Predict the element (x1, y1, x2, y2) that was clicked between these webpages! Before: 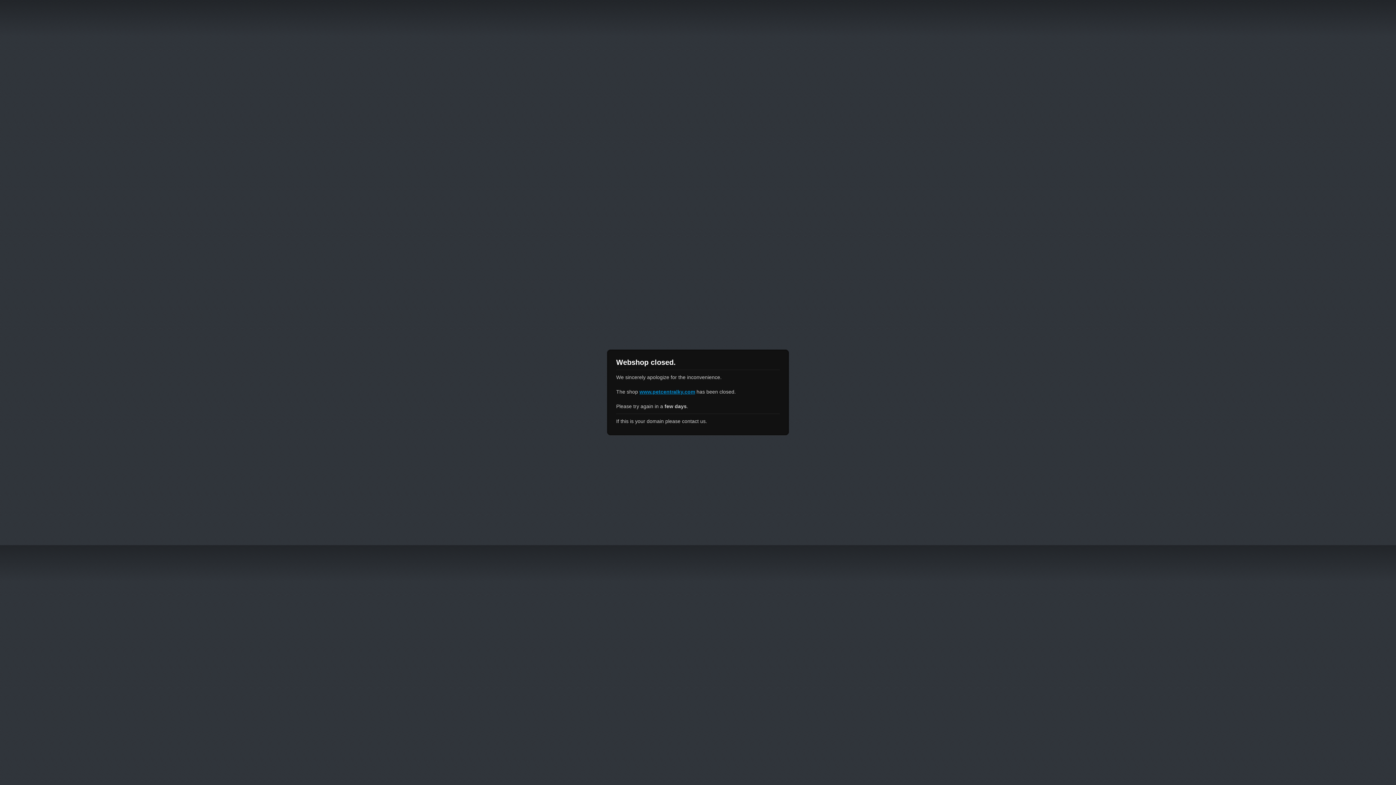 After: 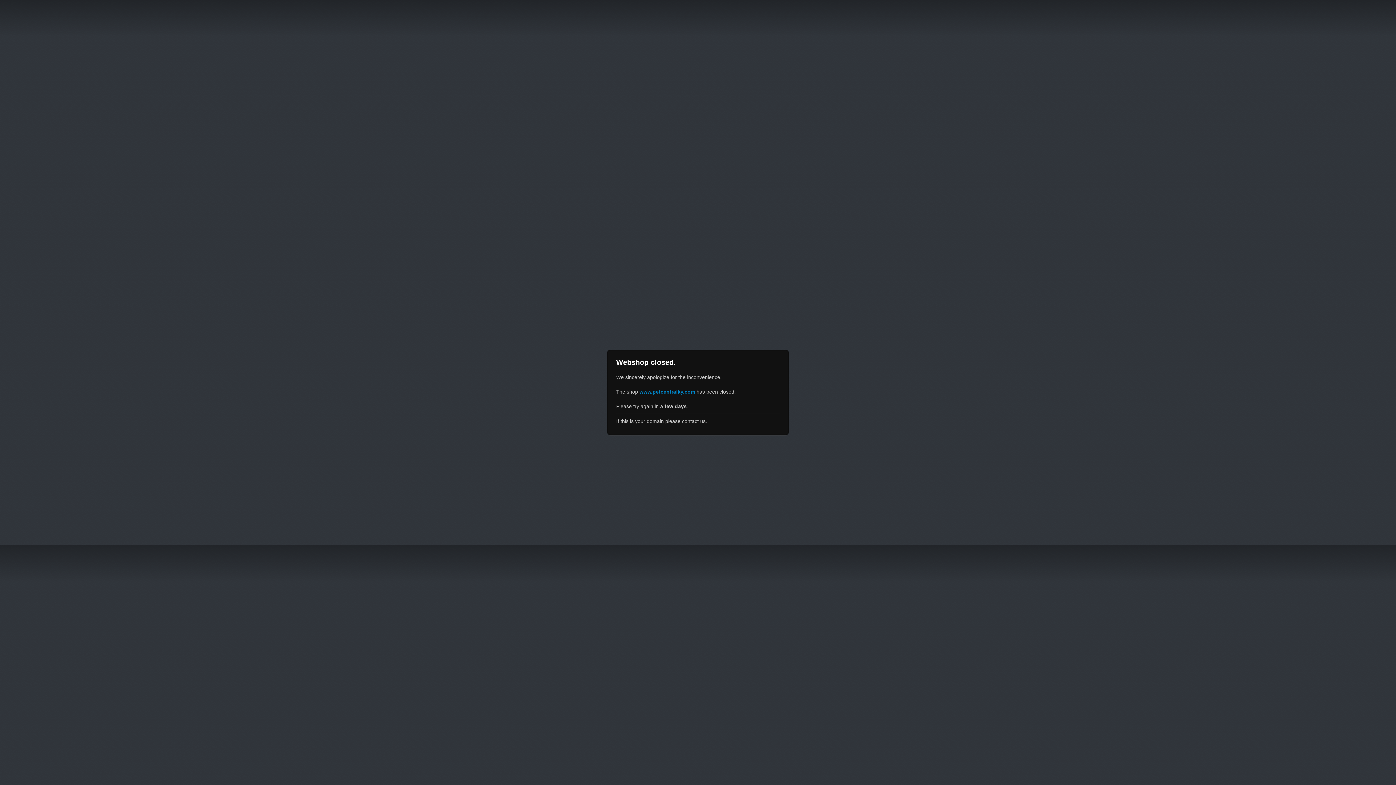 Action: label: www.petcentralky.com bbox: (639, 389, 695, 394)